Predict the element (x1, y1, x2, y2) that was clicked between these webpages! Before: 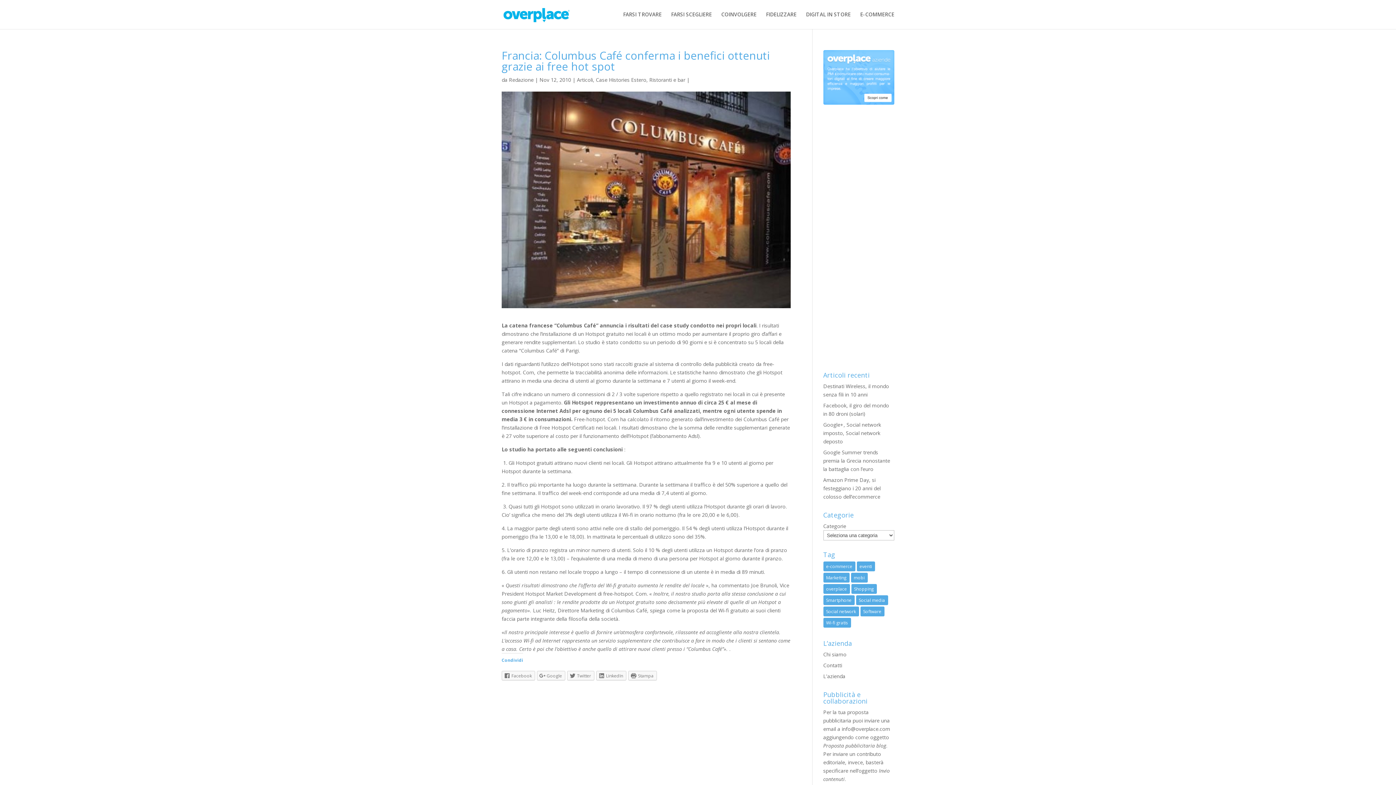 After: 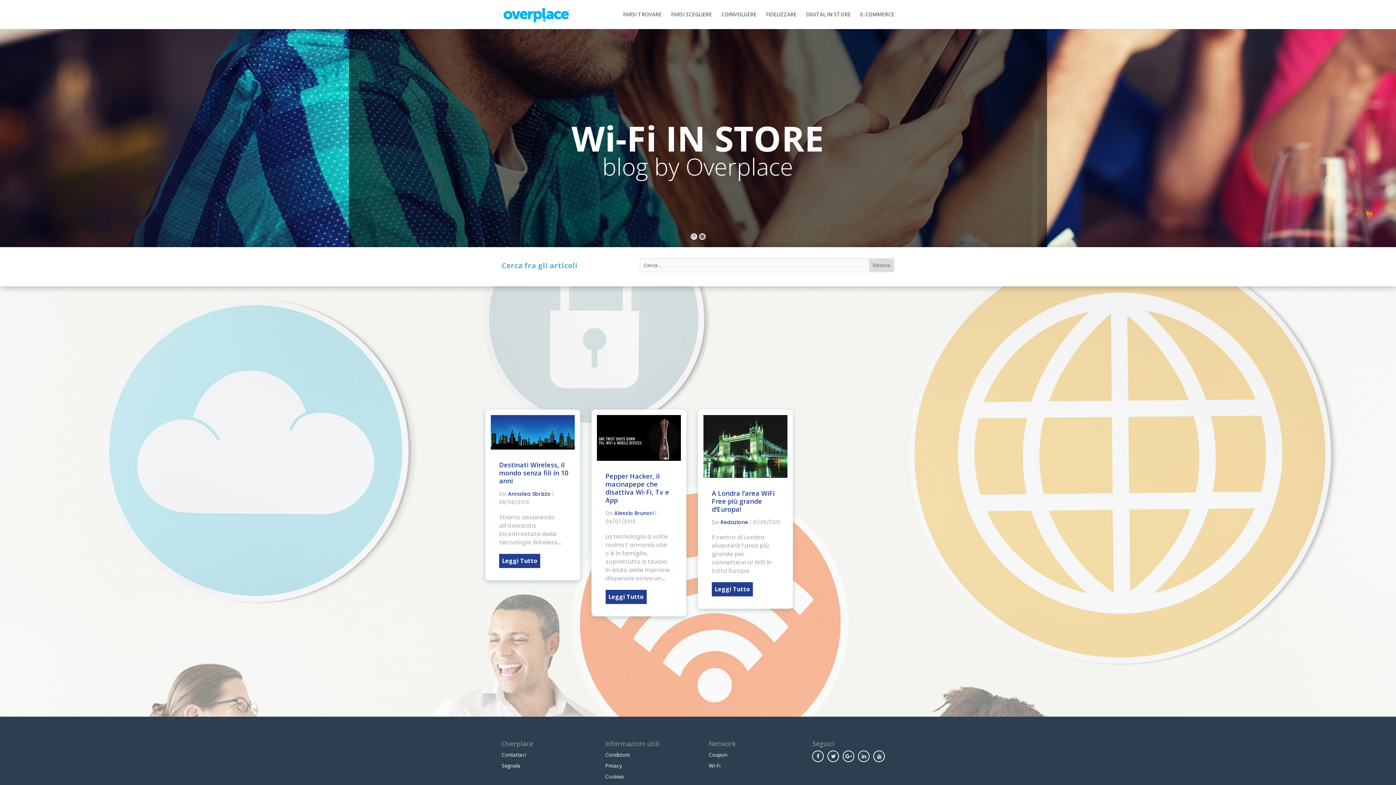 Action: bbox: (806, 12, 850, 29) label: DIGITAL IN STORE